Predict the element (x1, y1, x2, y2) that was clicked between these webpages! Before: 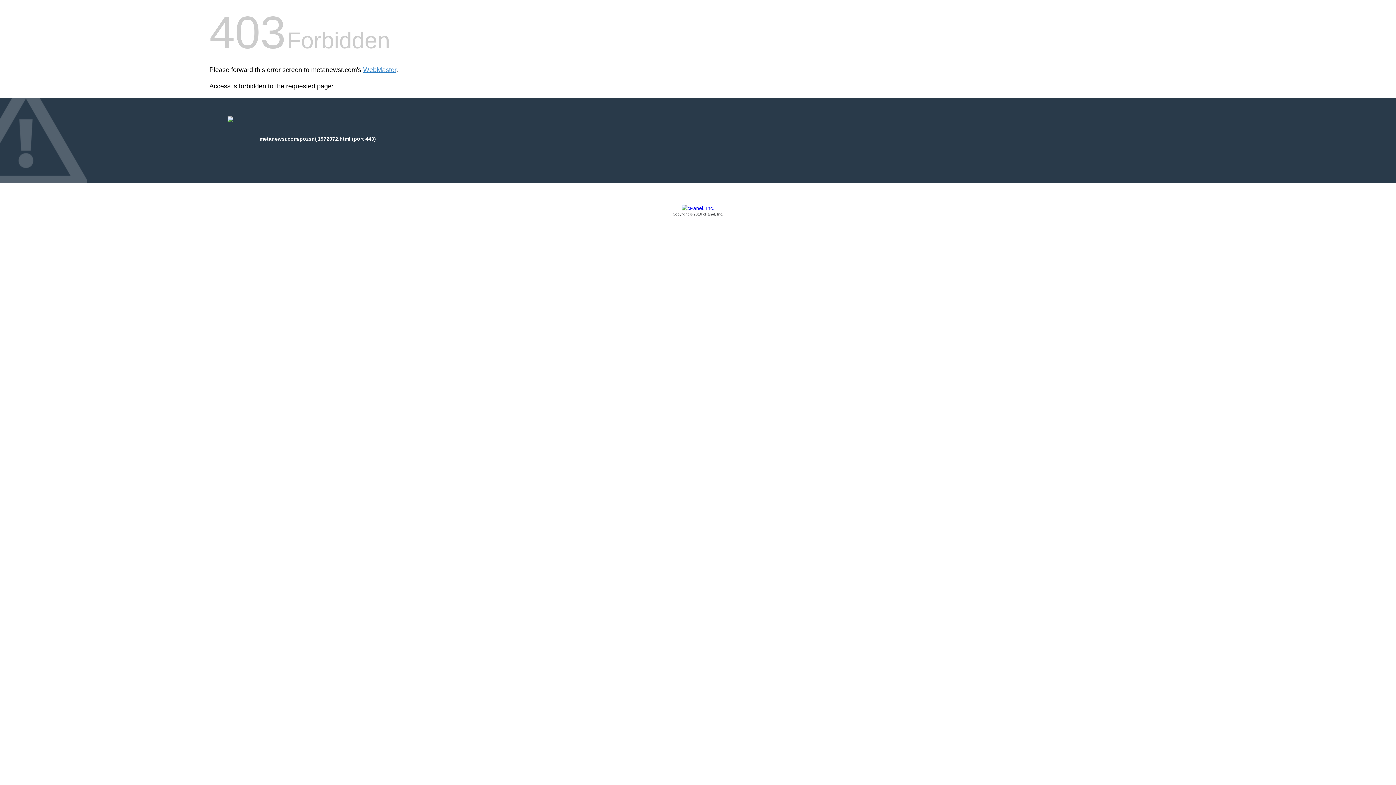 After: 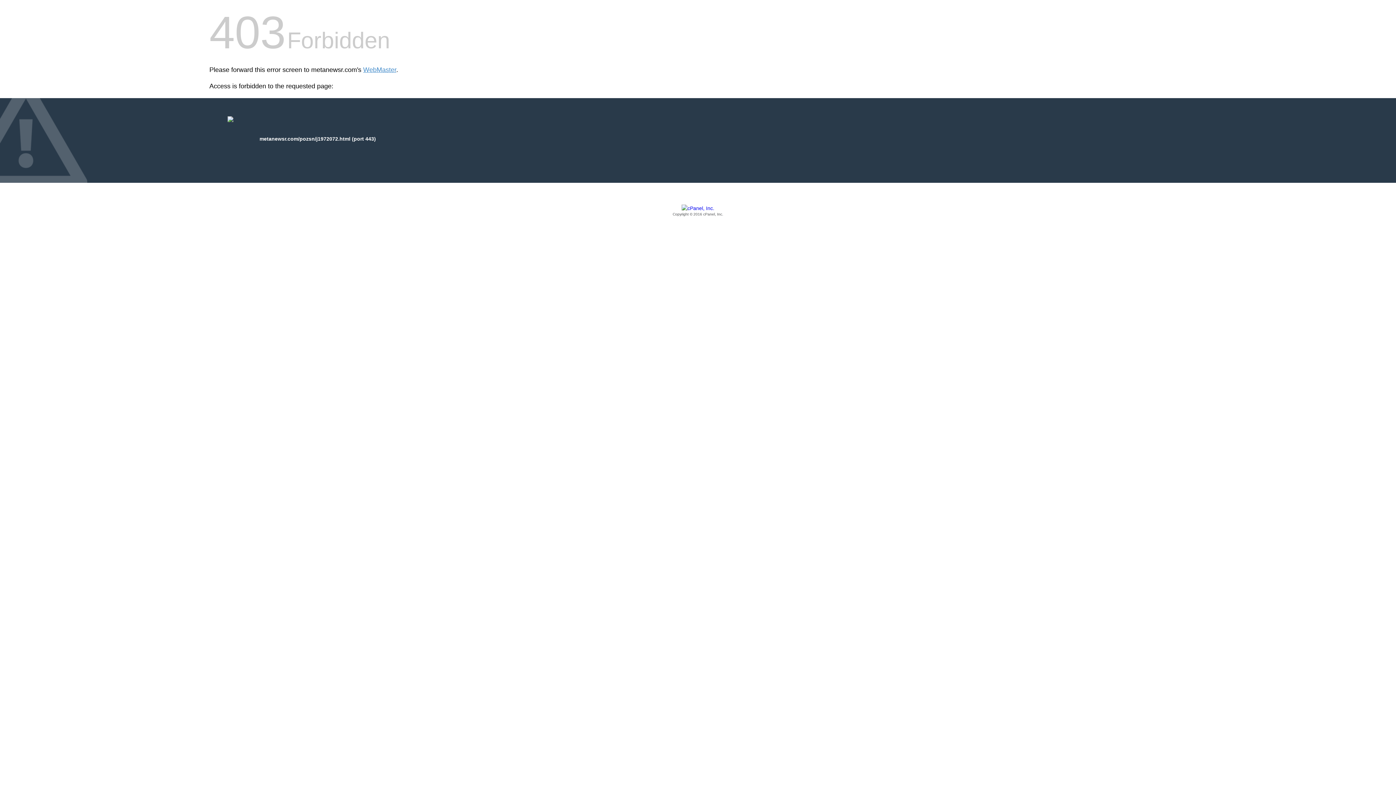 Action: bbox: (209, 205, 1186, 217) label: Copyright © 2016 cPanel, Inc.